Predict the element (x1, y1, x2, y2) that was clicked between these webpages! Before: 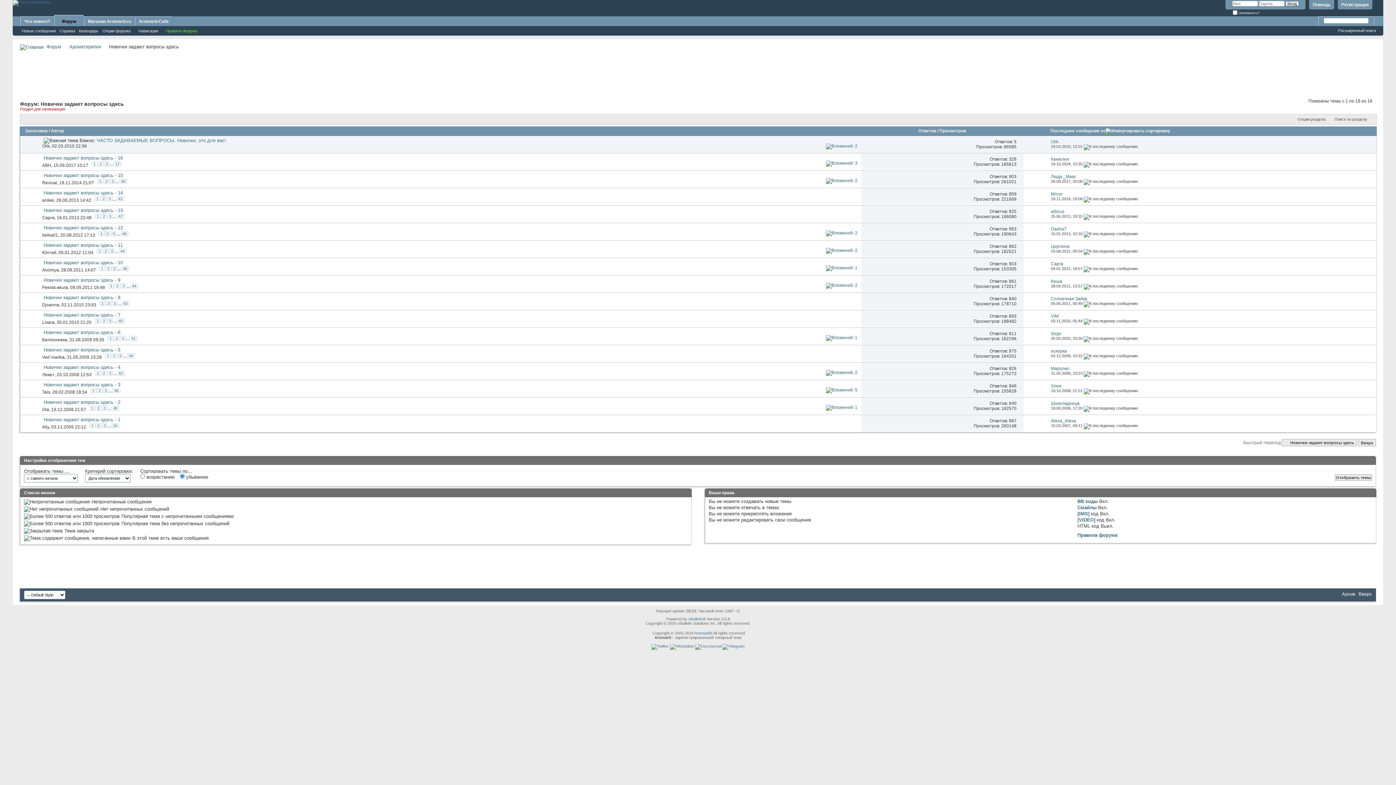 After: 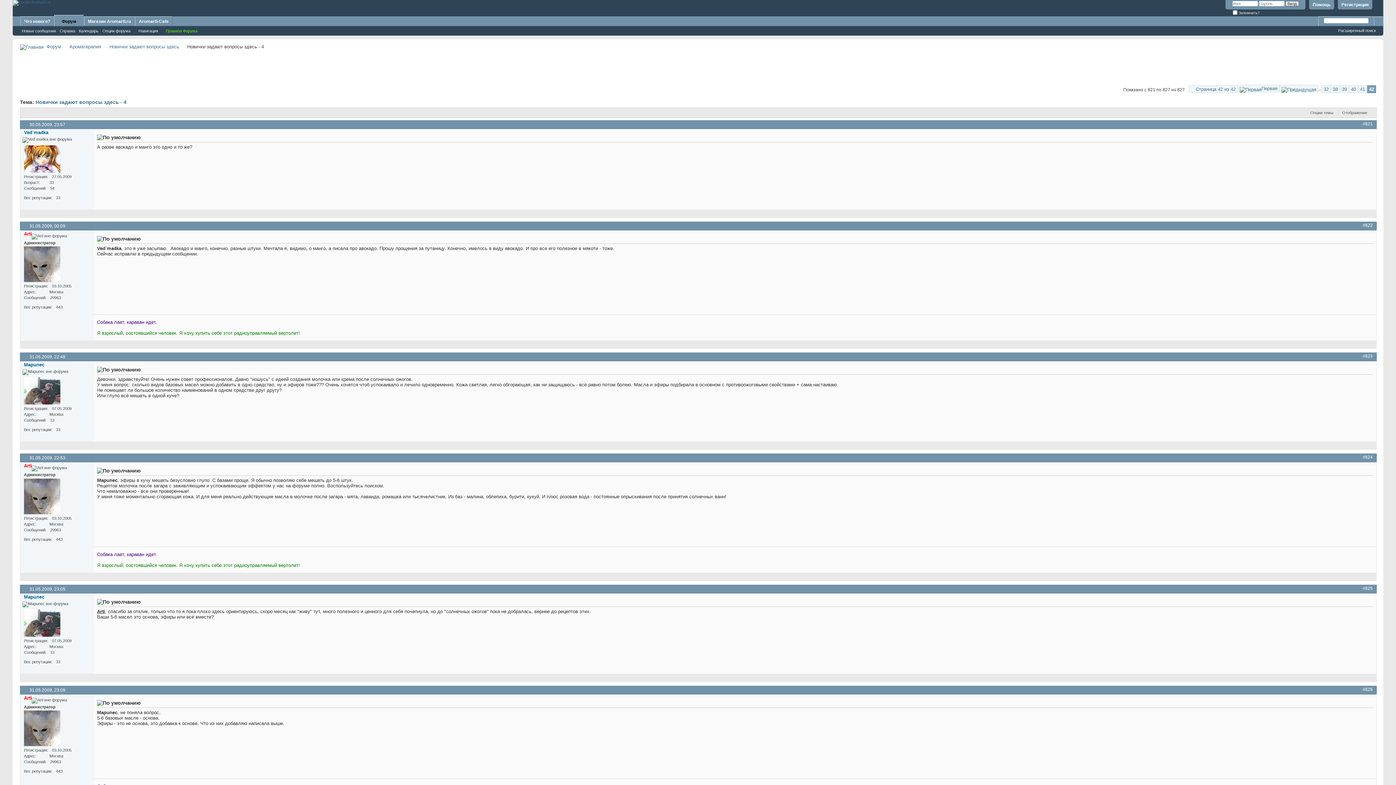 Action: label: 42 bbox: (116, 370, 124, 375)